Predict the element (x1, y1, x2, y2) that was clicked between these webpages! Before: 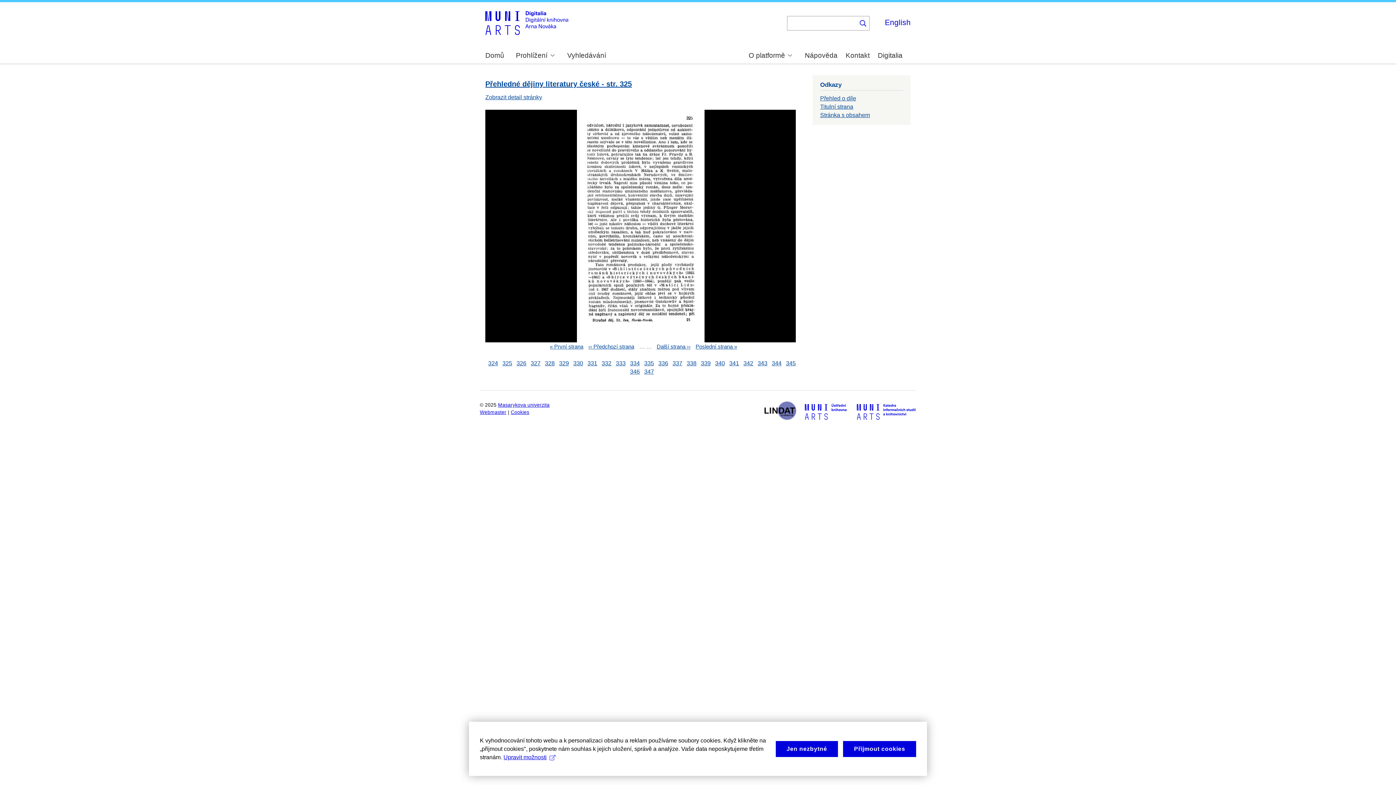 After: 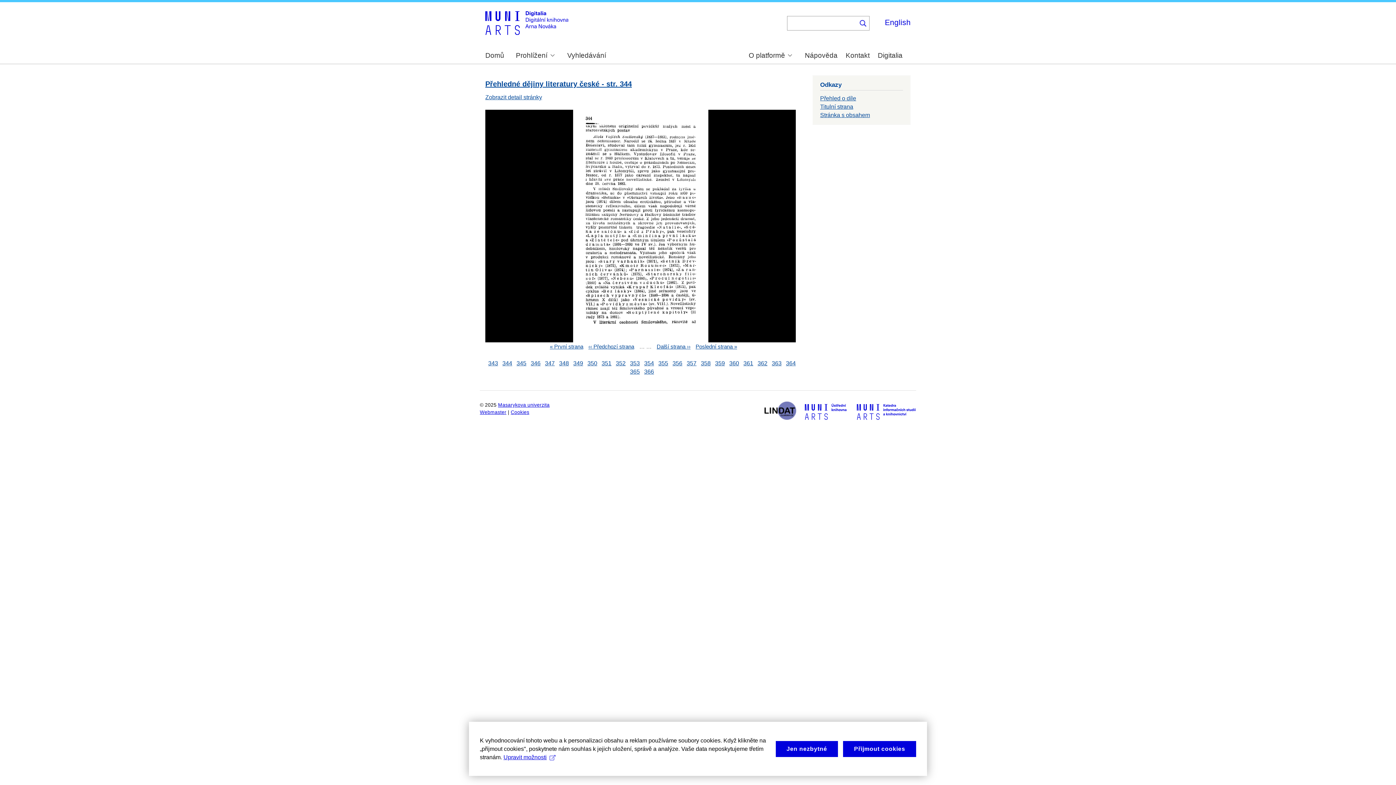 Action: label: 344 bbox: (772, 360, 781, 366)